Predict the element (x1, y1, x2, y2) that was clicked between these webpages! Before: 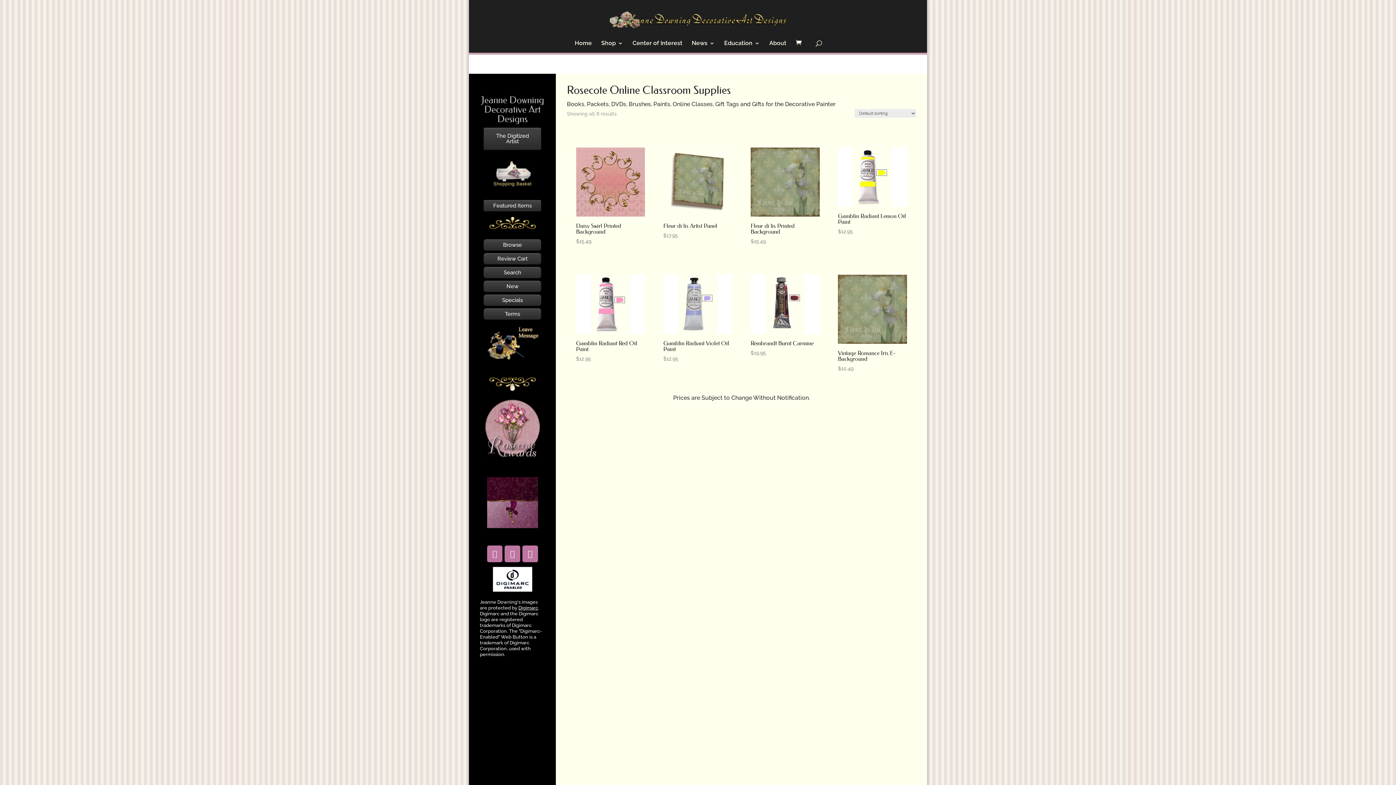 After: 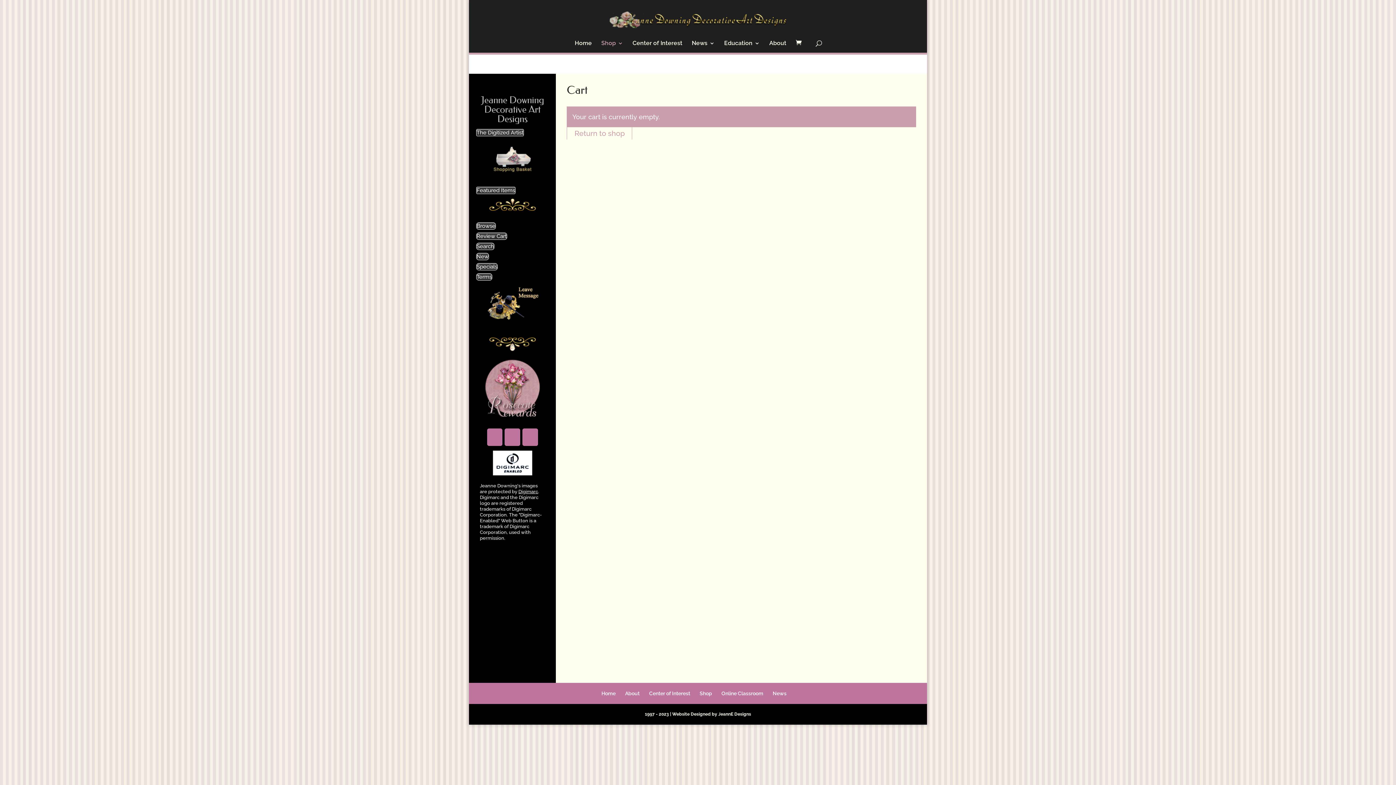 Action: bbox: (476, 152, 548, 200)